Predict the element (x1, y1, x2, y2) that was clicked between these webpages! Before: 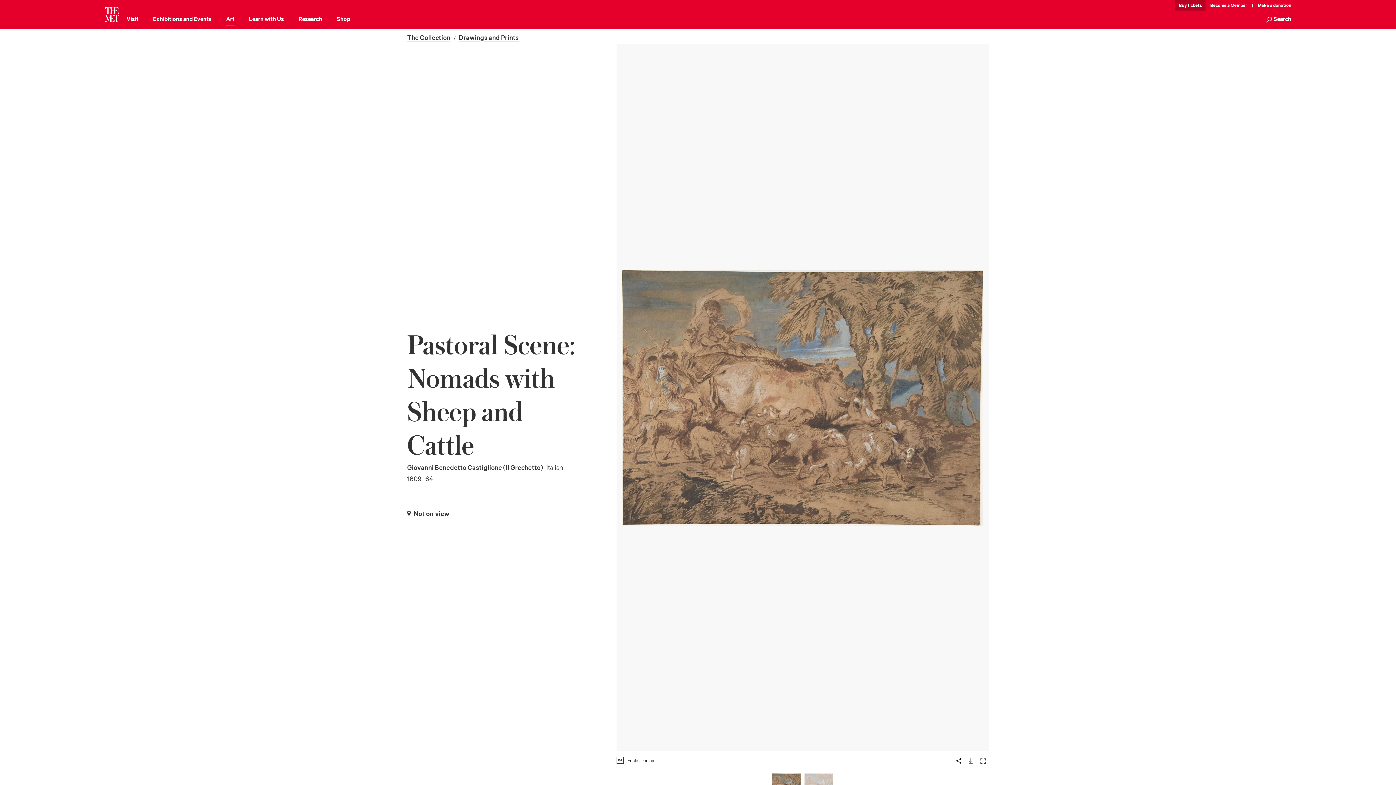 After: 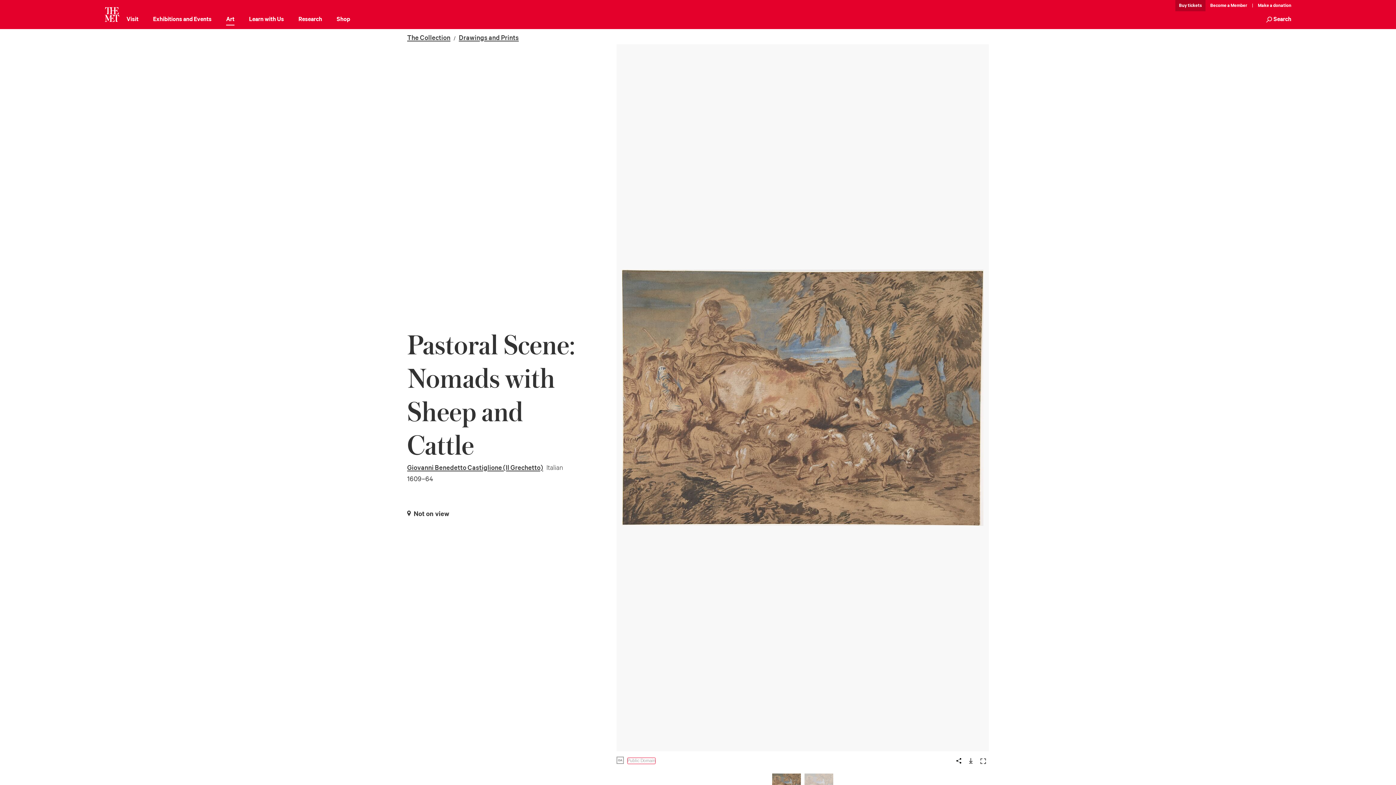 Action: bbox: (627, 758, 655, 764) label: Public Domain